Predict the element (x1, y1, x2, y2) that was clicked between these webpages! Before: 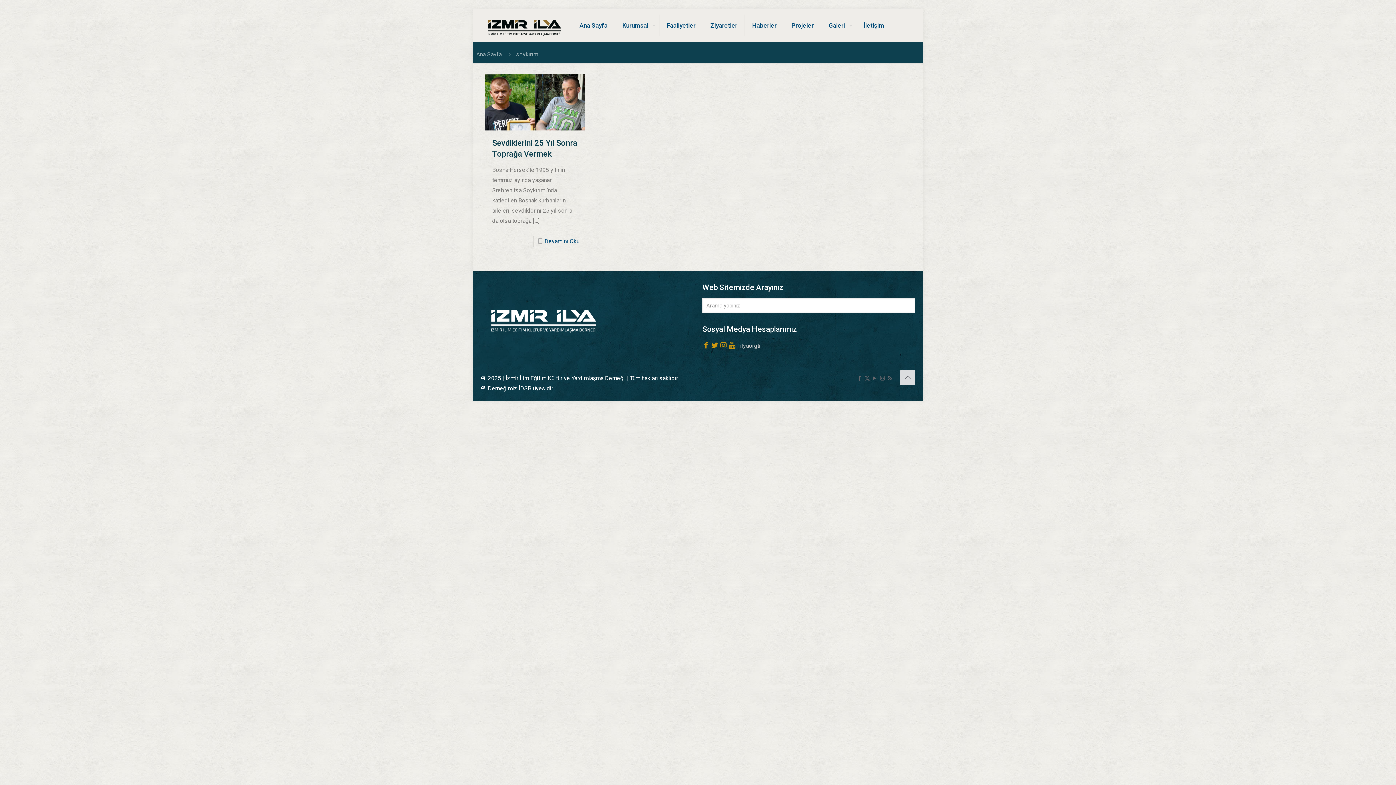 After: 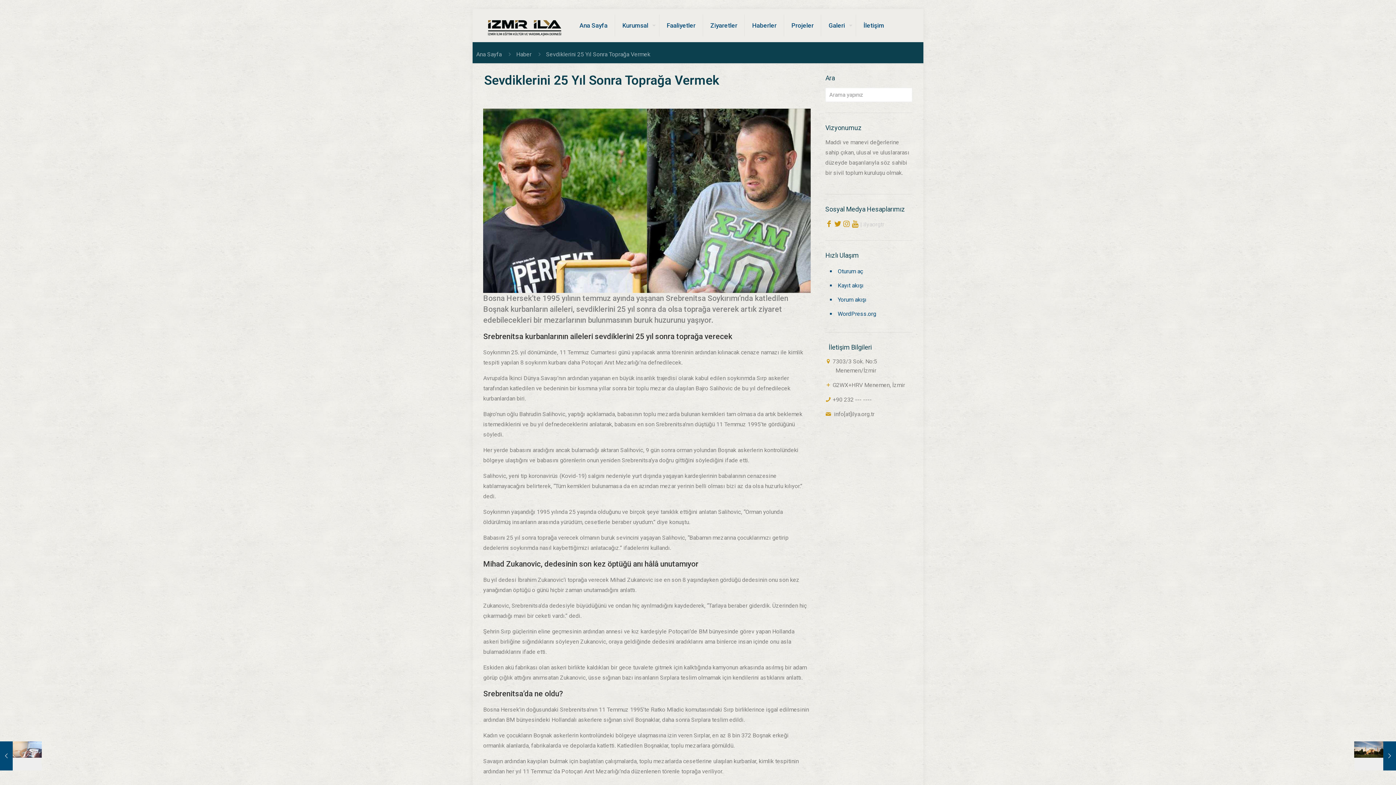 Action: bbox: (485, 74, 585, 130)